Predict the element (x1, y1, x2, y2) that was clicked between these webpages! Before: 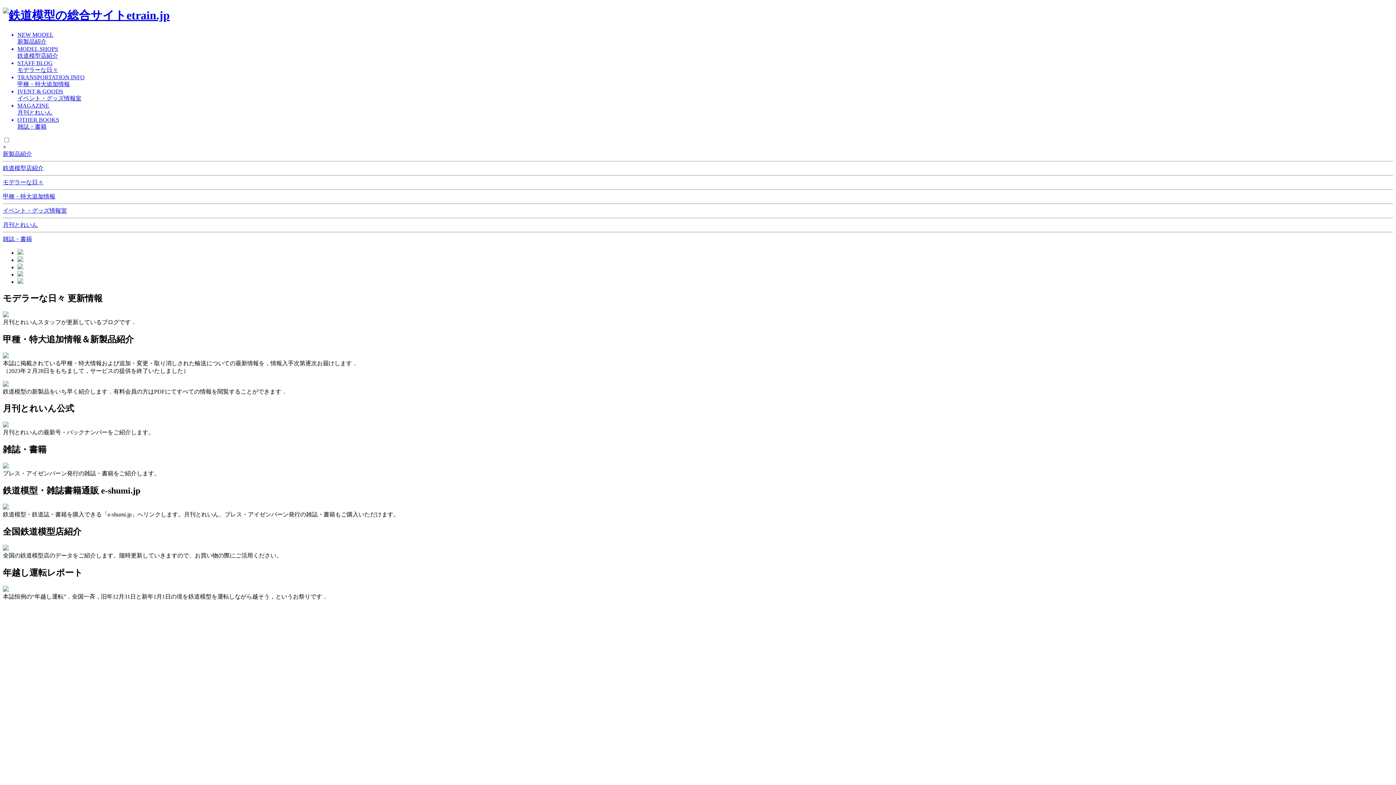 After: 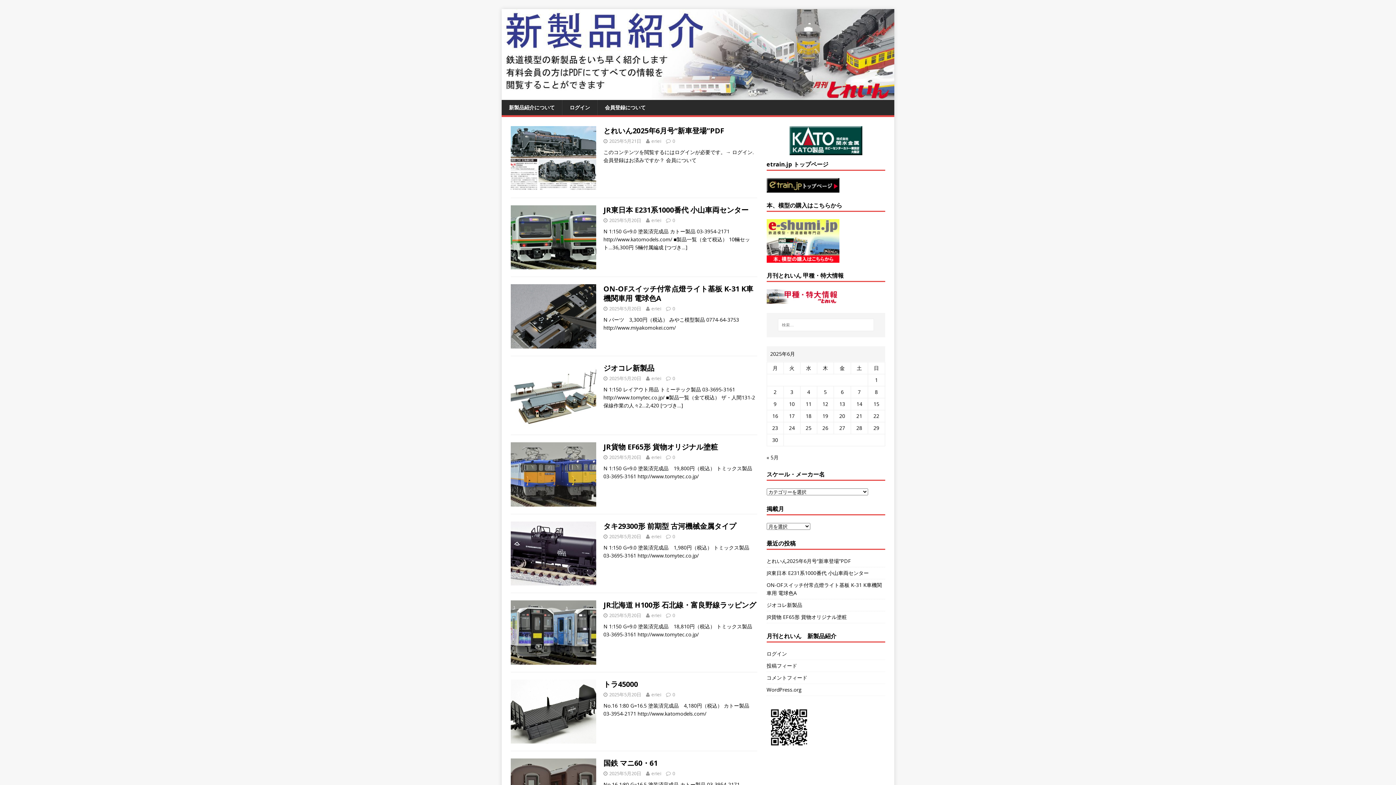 Action: label: 新製品紹介 bbox: (2, 150, 32, 157)